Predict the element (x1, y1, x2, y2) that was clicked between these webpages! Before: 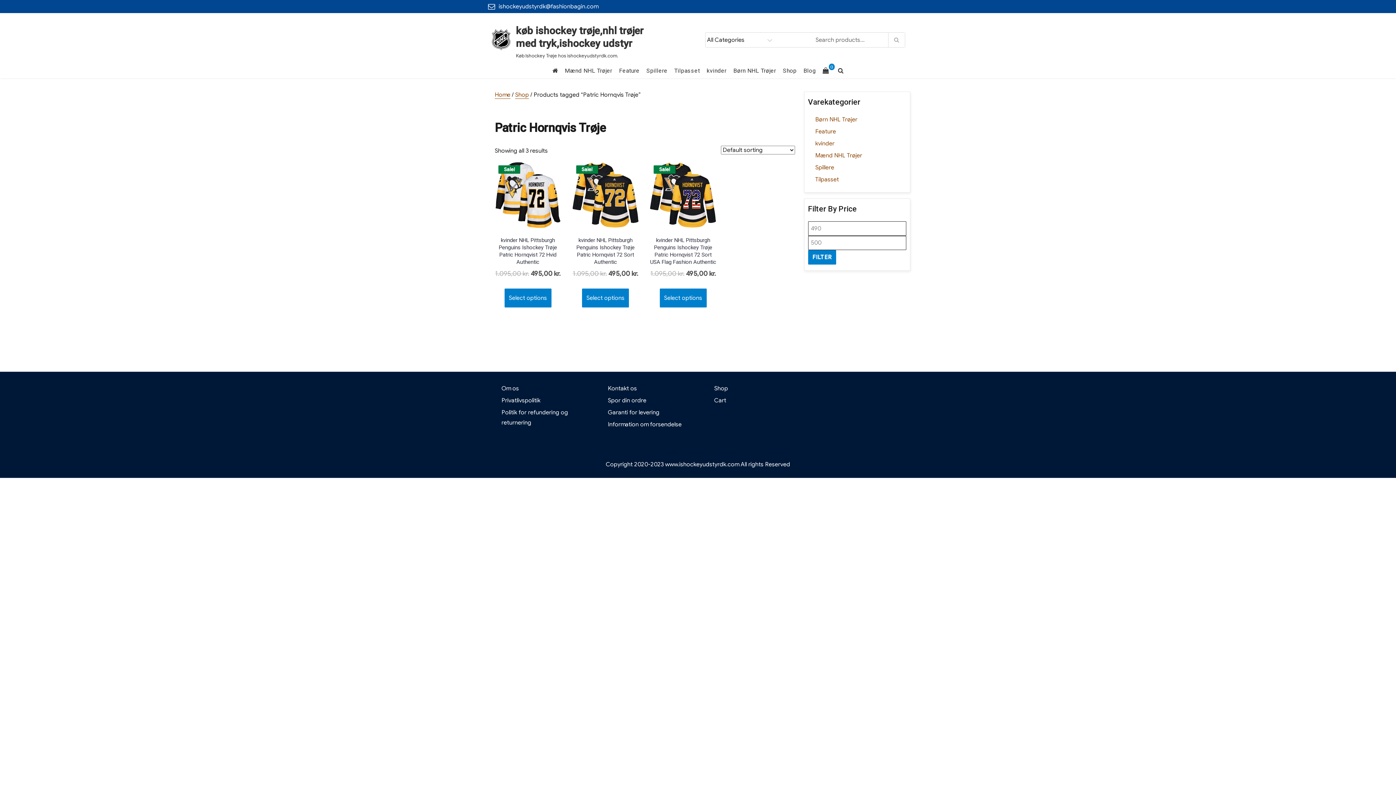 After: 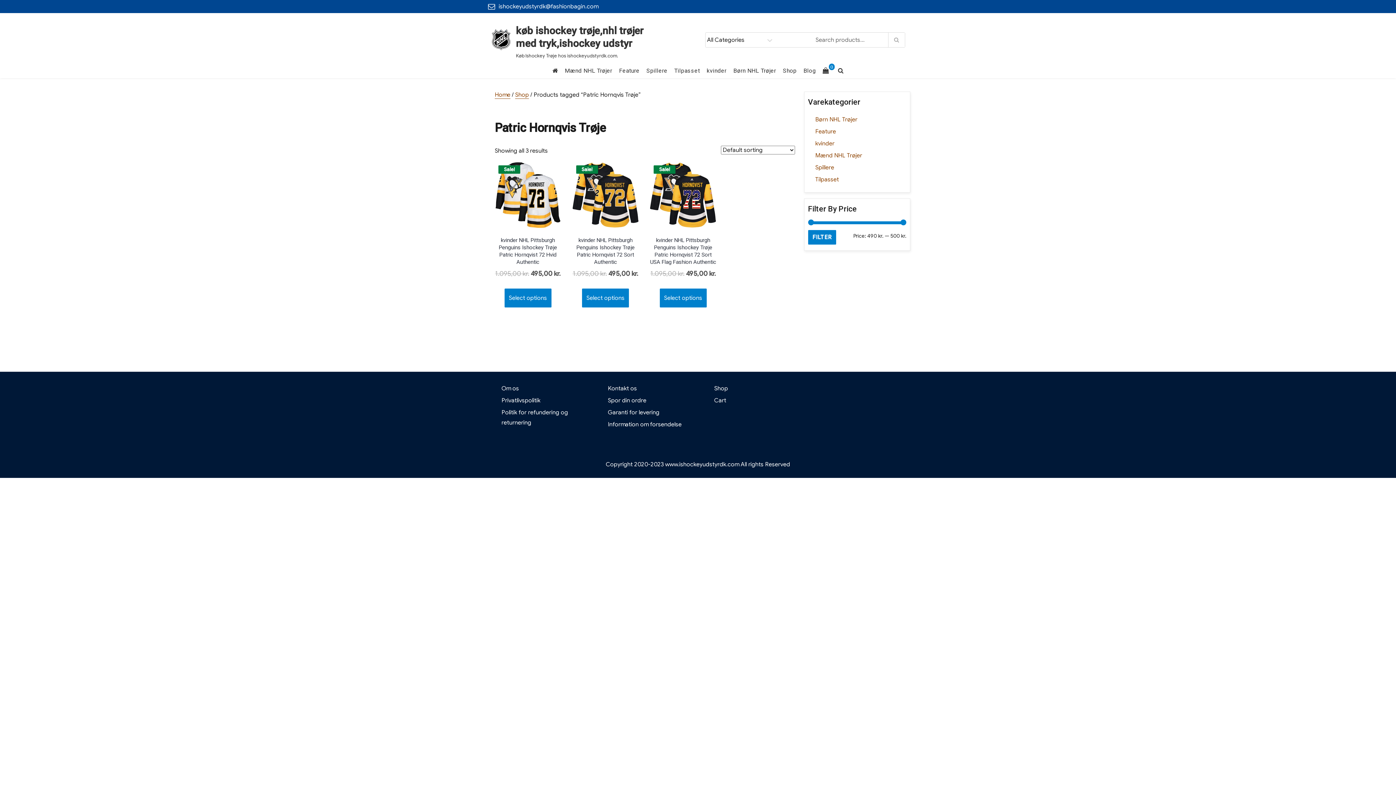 Action: bbox: (498, 2, 598, 10) label: ishockeyudstyrdk@fashionbagin.com